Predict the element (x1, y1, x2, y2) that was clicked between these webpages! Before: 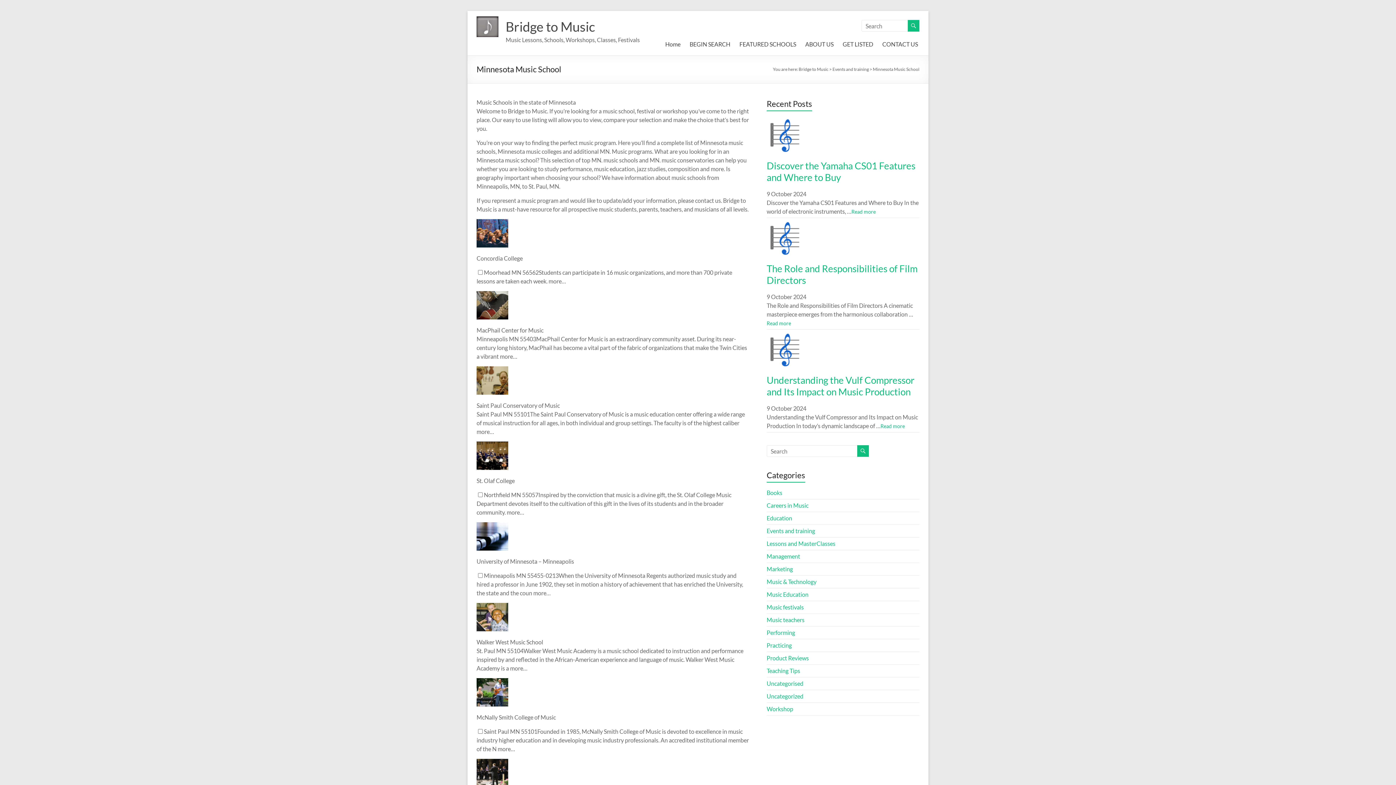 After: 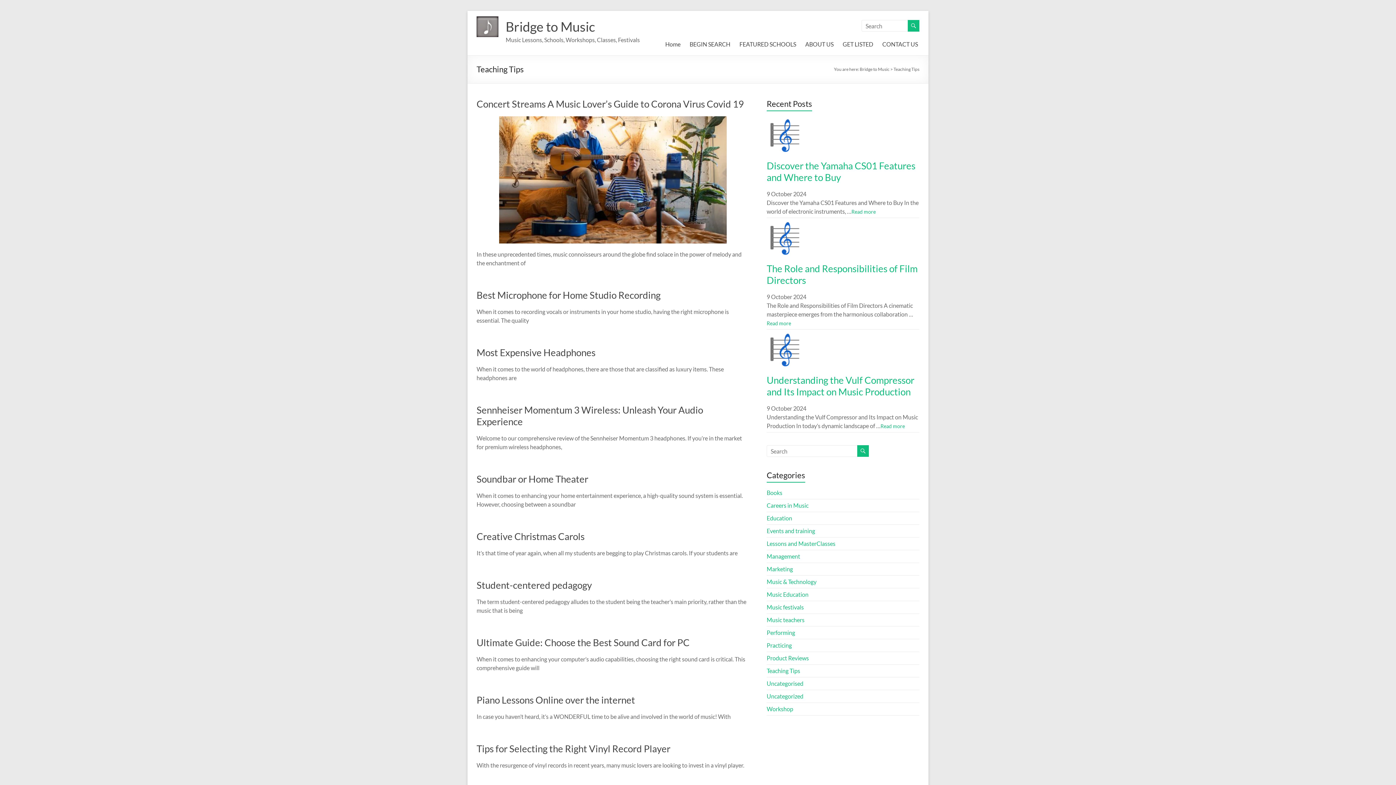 Action: bbox: (766, 667, 800, 674) label: Teaching Tips